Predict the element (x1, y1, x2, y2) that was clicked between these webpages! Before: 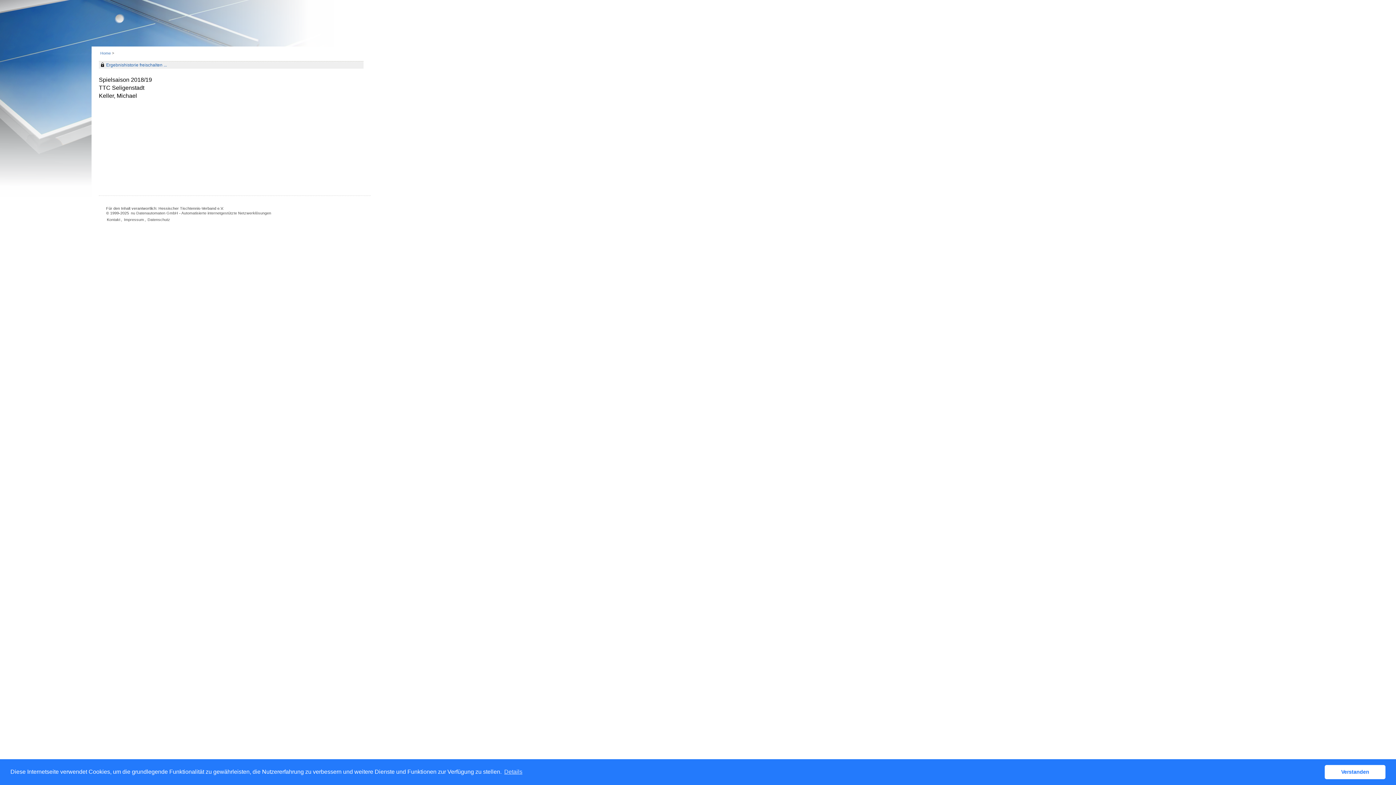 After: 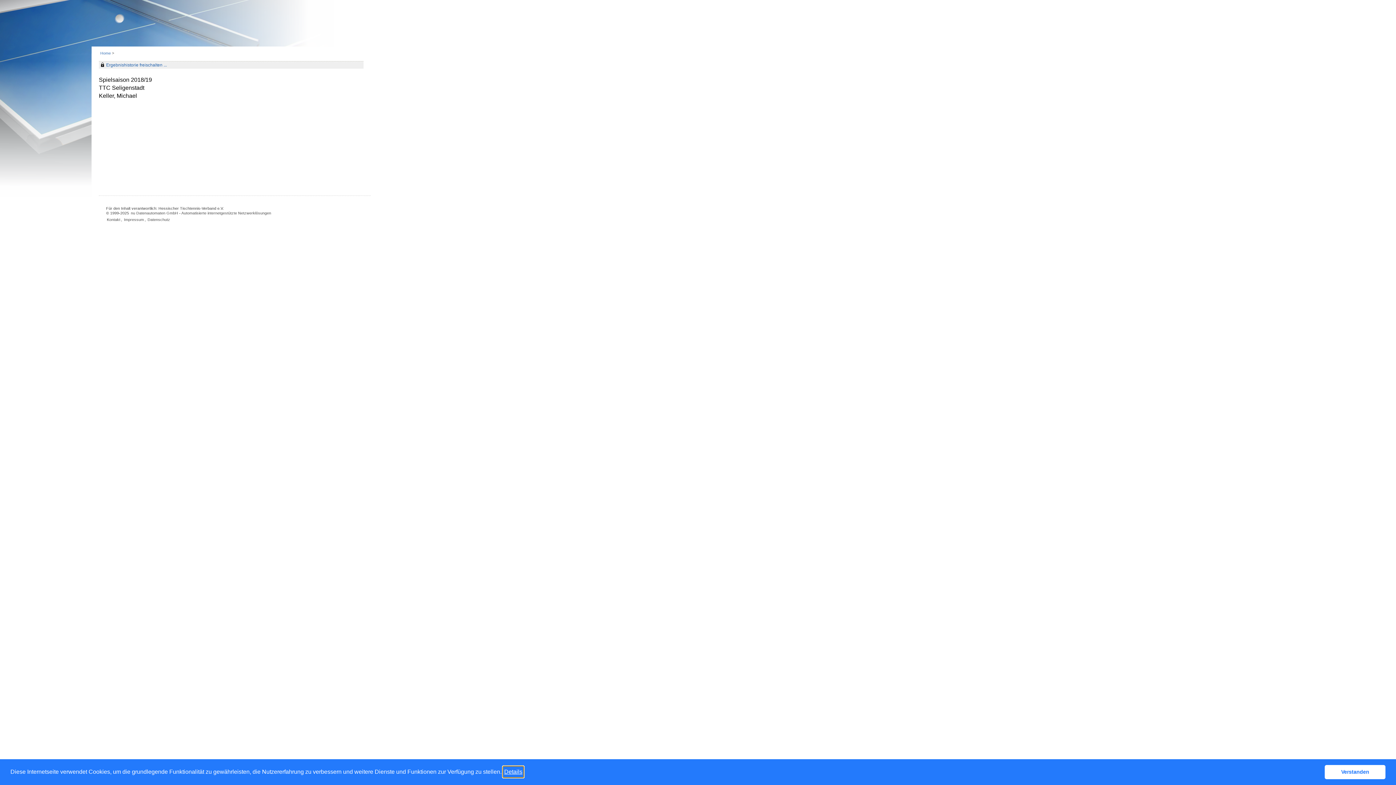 Action: bbox: (503, 766, 523, 777) label: learn more about cookies